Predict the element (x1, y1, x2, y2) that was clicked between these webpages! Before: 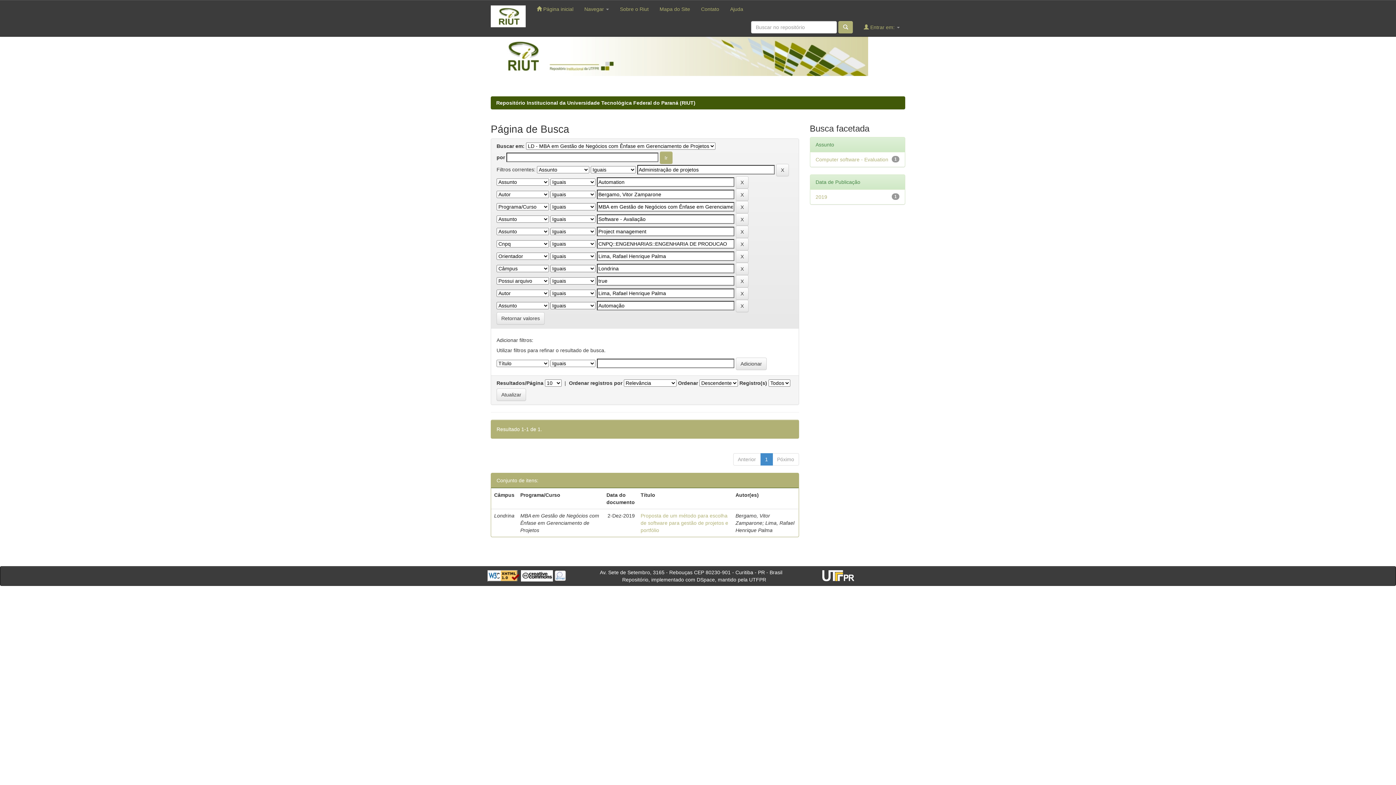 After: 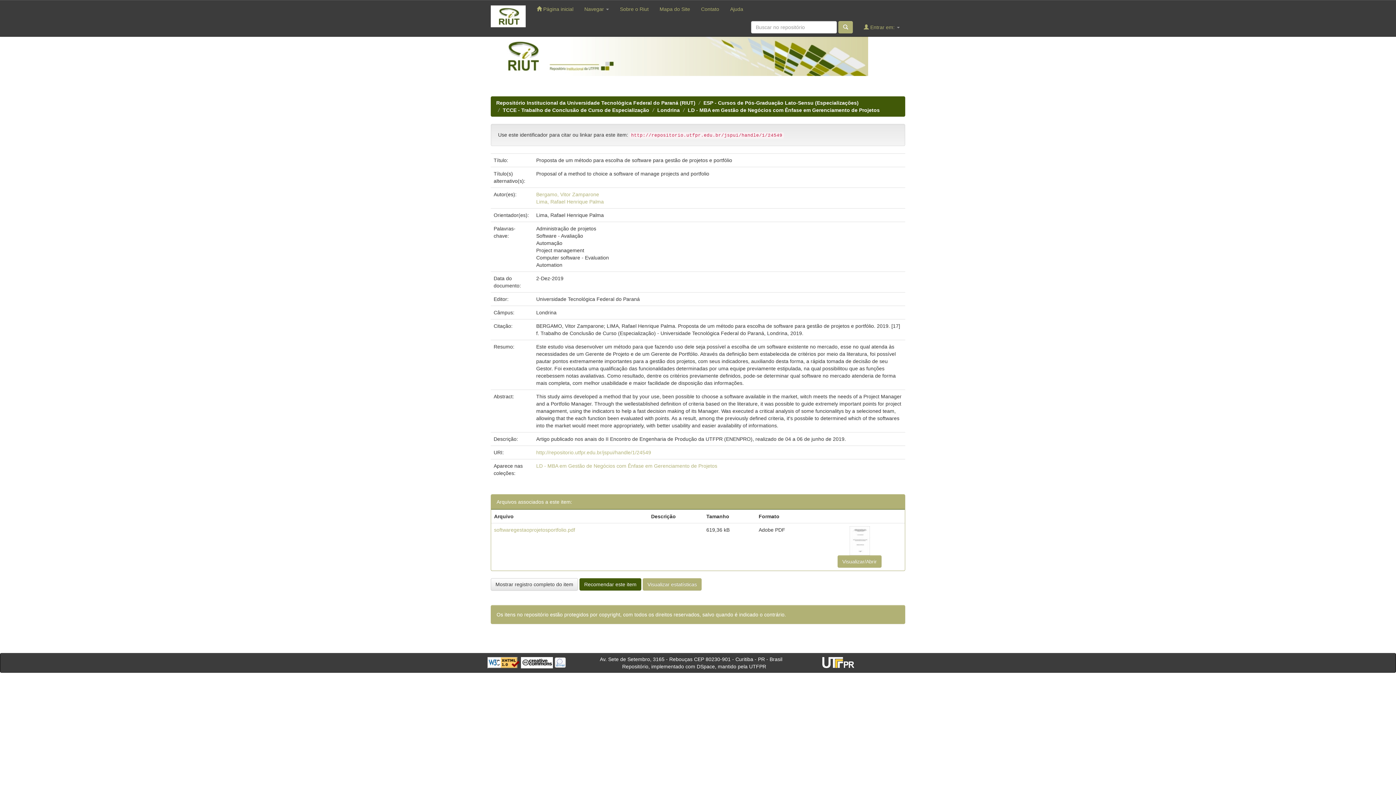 Action: bbox: (640, 513, 728, 533) label: Proposta de um método para escolha de software para gestão de projetos e portfólio